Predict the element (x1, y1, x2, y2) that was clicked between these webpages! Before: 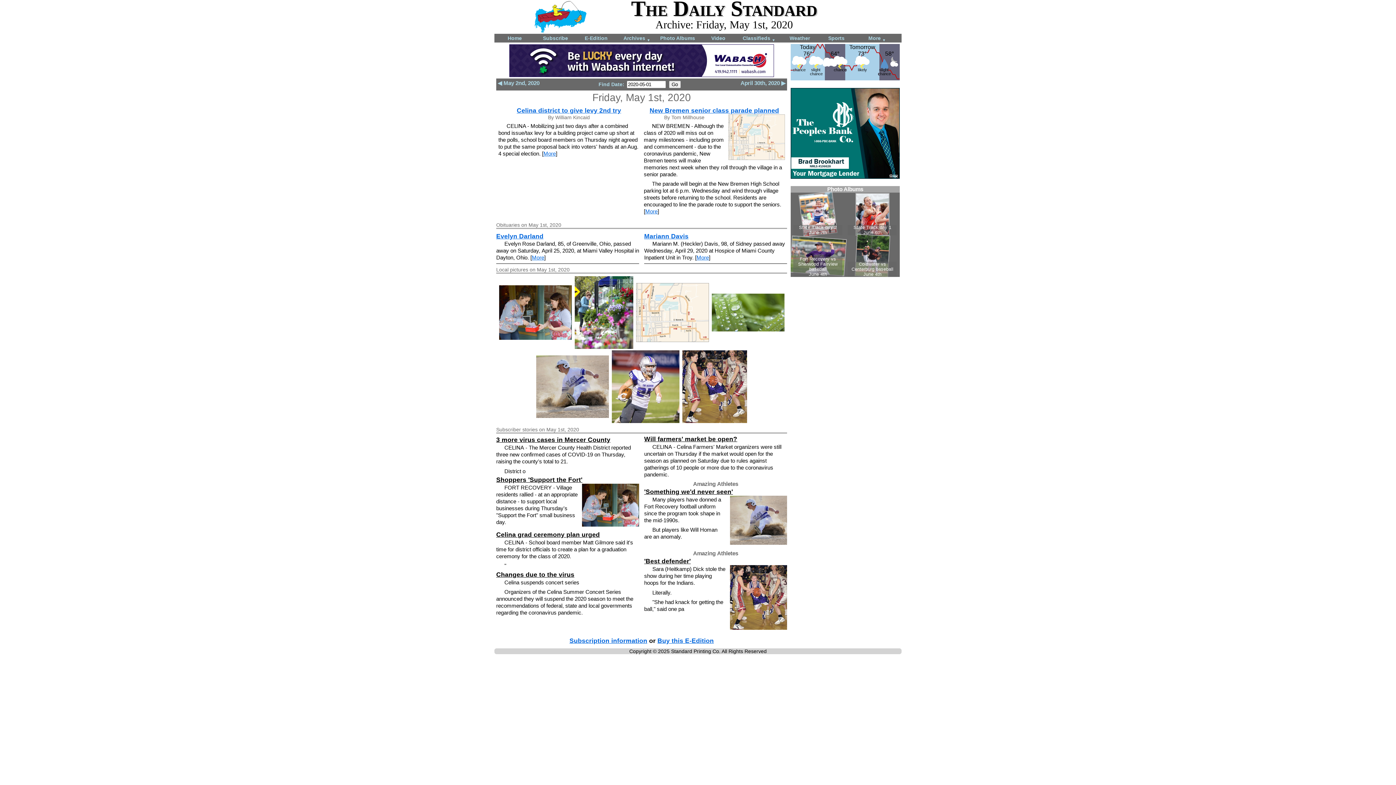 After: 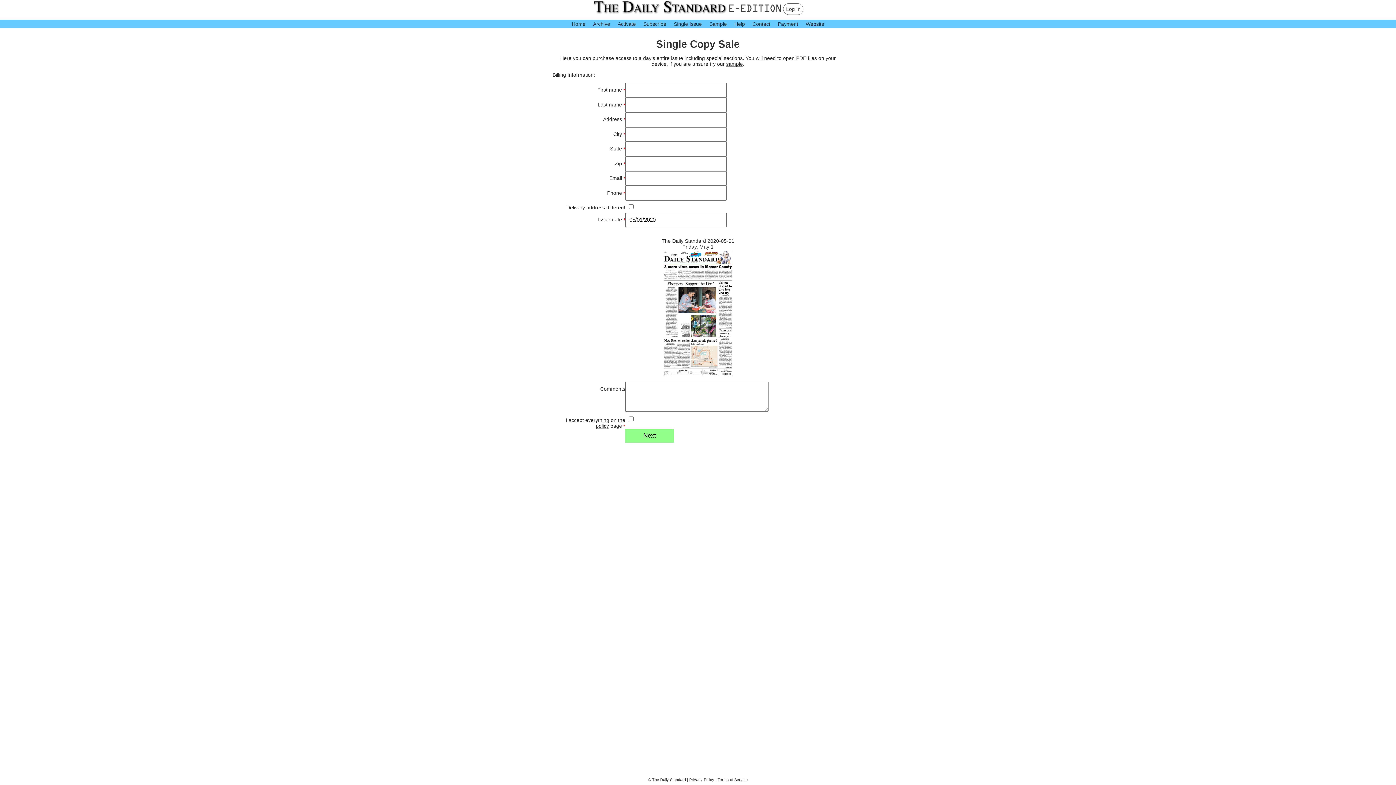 Action: label: 'Best defender' bbox: (644, 557, 690, 565)